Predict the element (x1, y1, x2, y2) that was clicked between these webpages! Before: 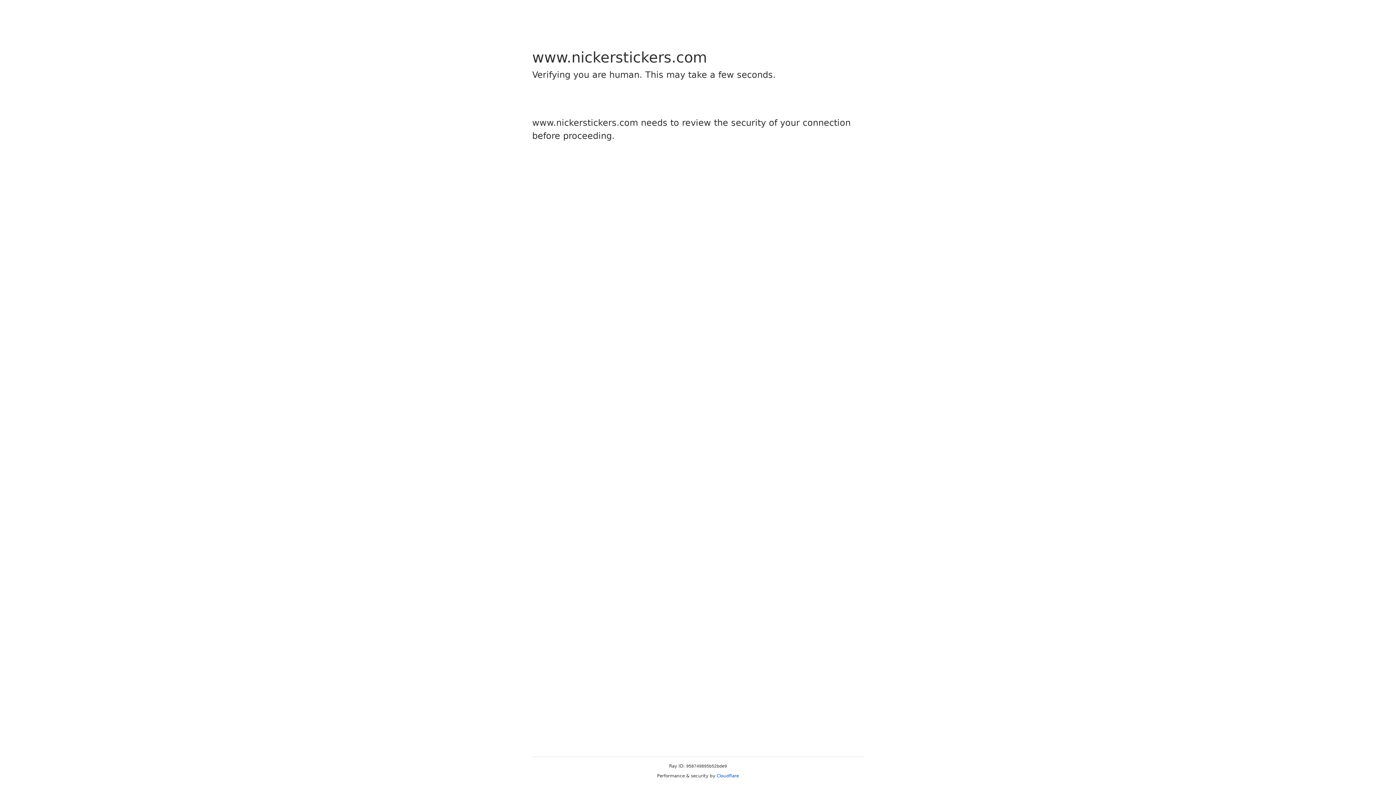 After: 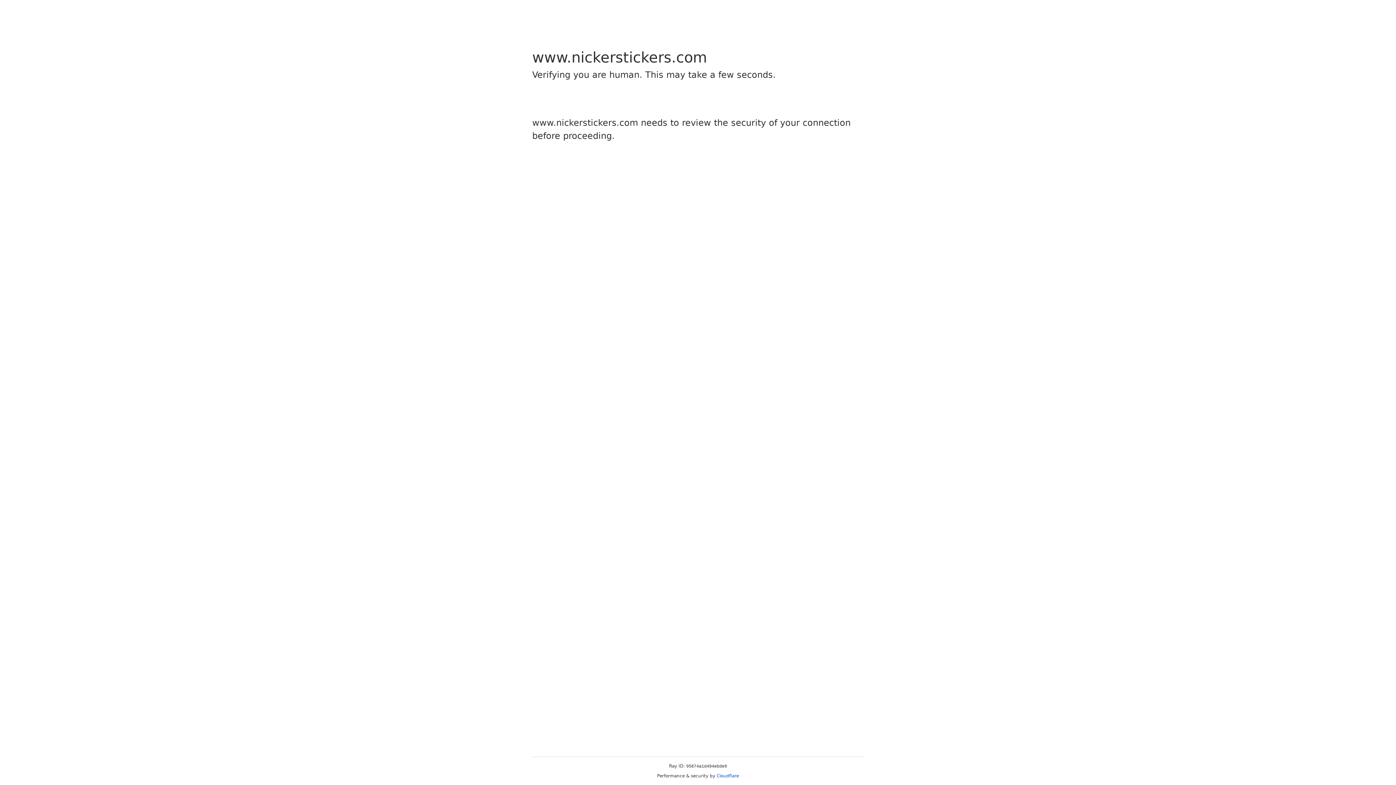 Action: label: Cloudflare bbox: (716, 773, 739, 778)